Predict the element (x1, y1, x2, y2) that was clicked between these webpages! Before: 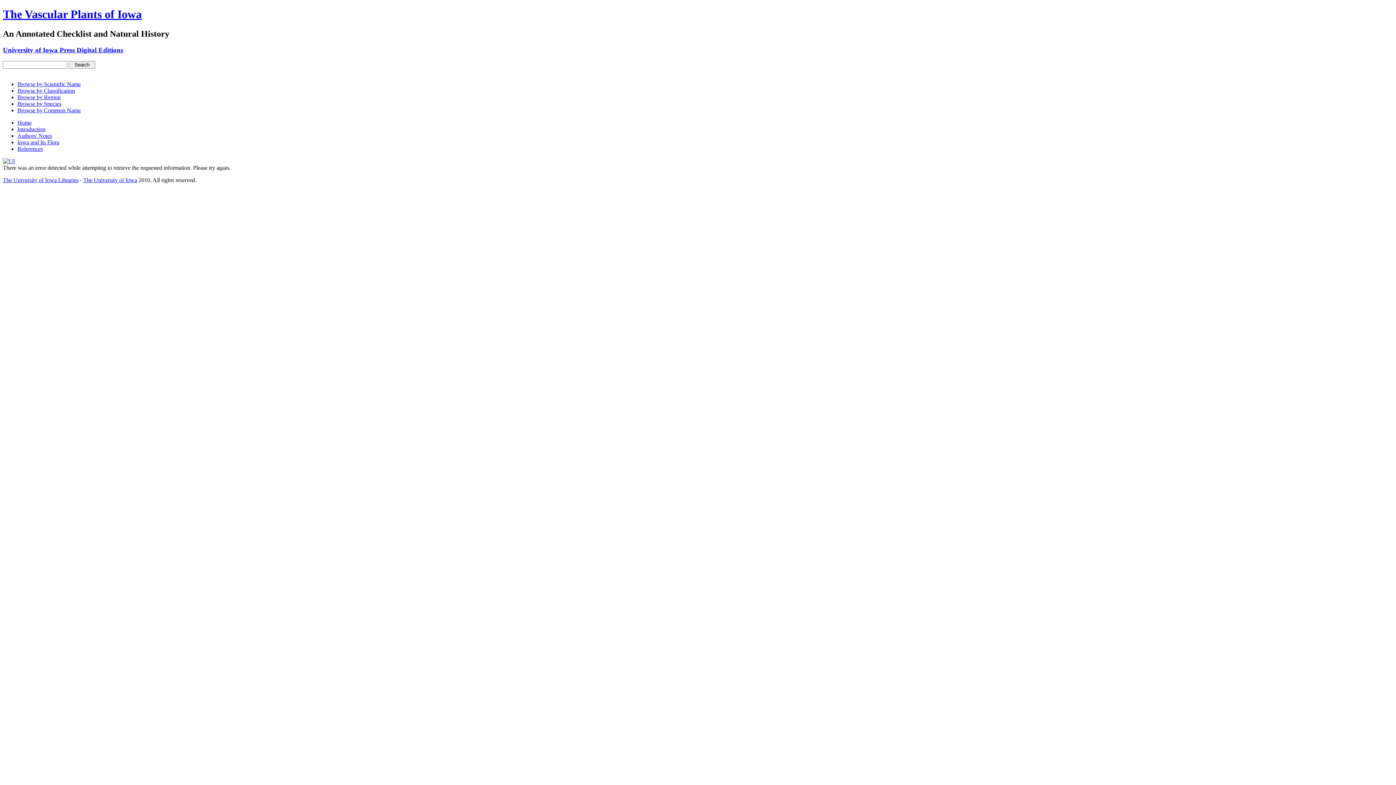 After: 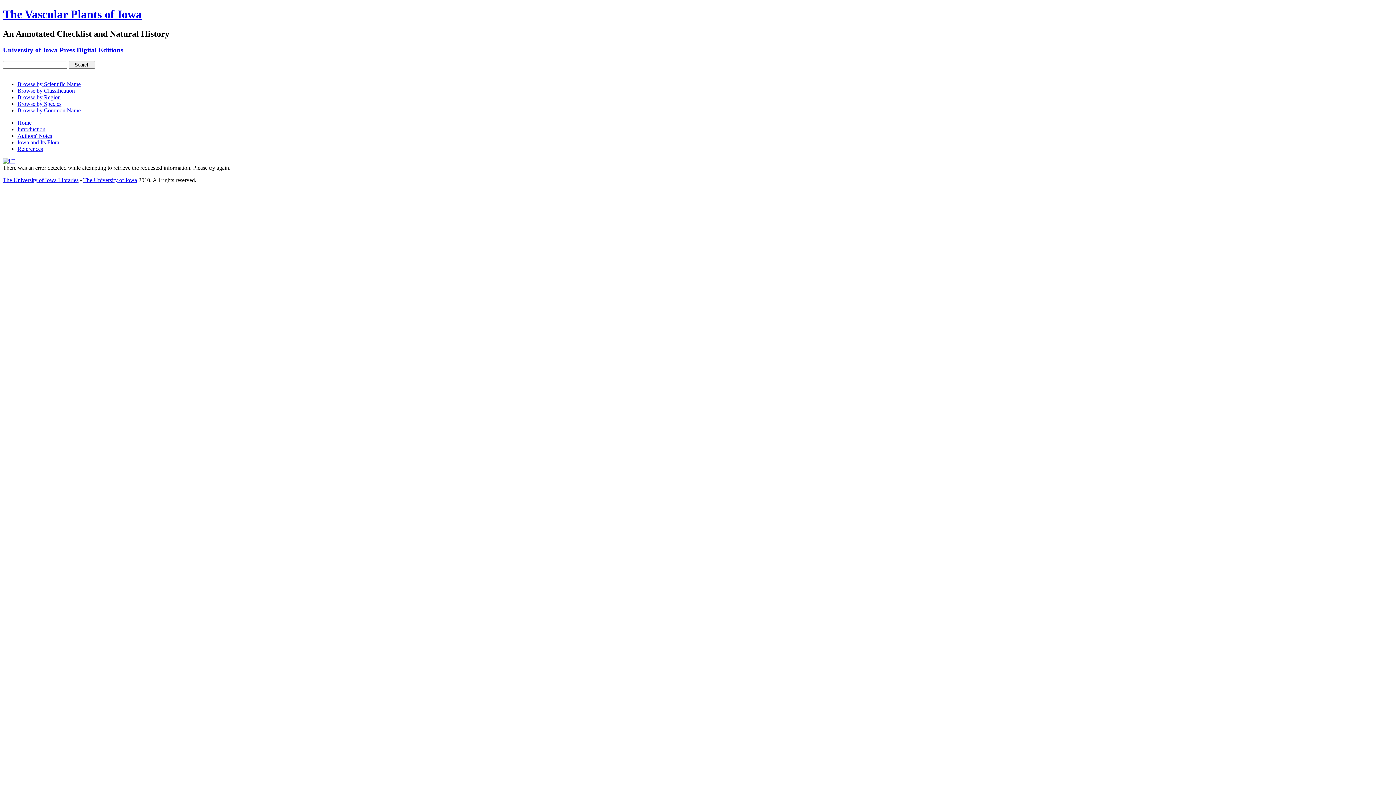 Action: label: The Vascular Plants of Iowa bbox: (2, 7, 141, 20)